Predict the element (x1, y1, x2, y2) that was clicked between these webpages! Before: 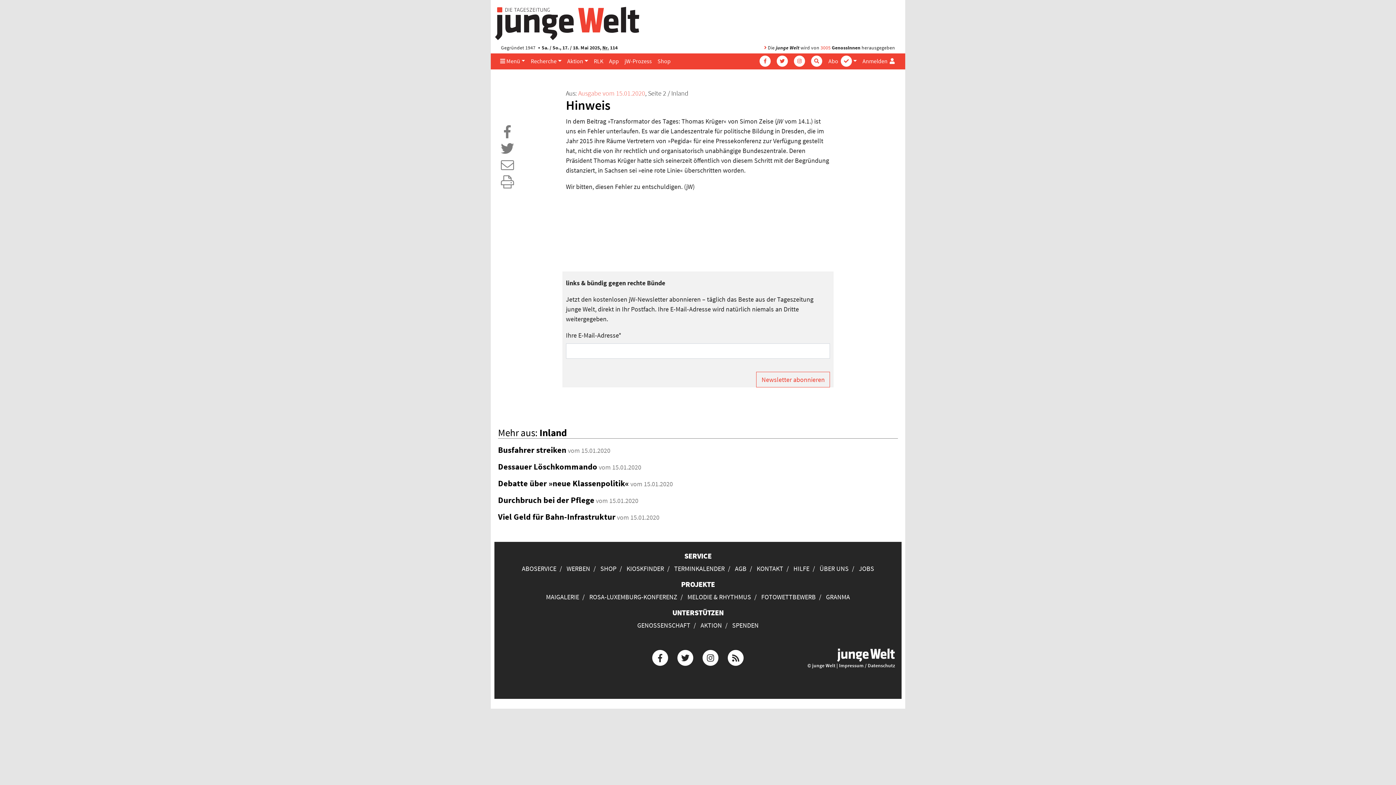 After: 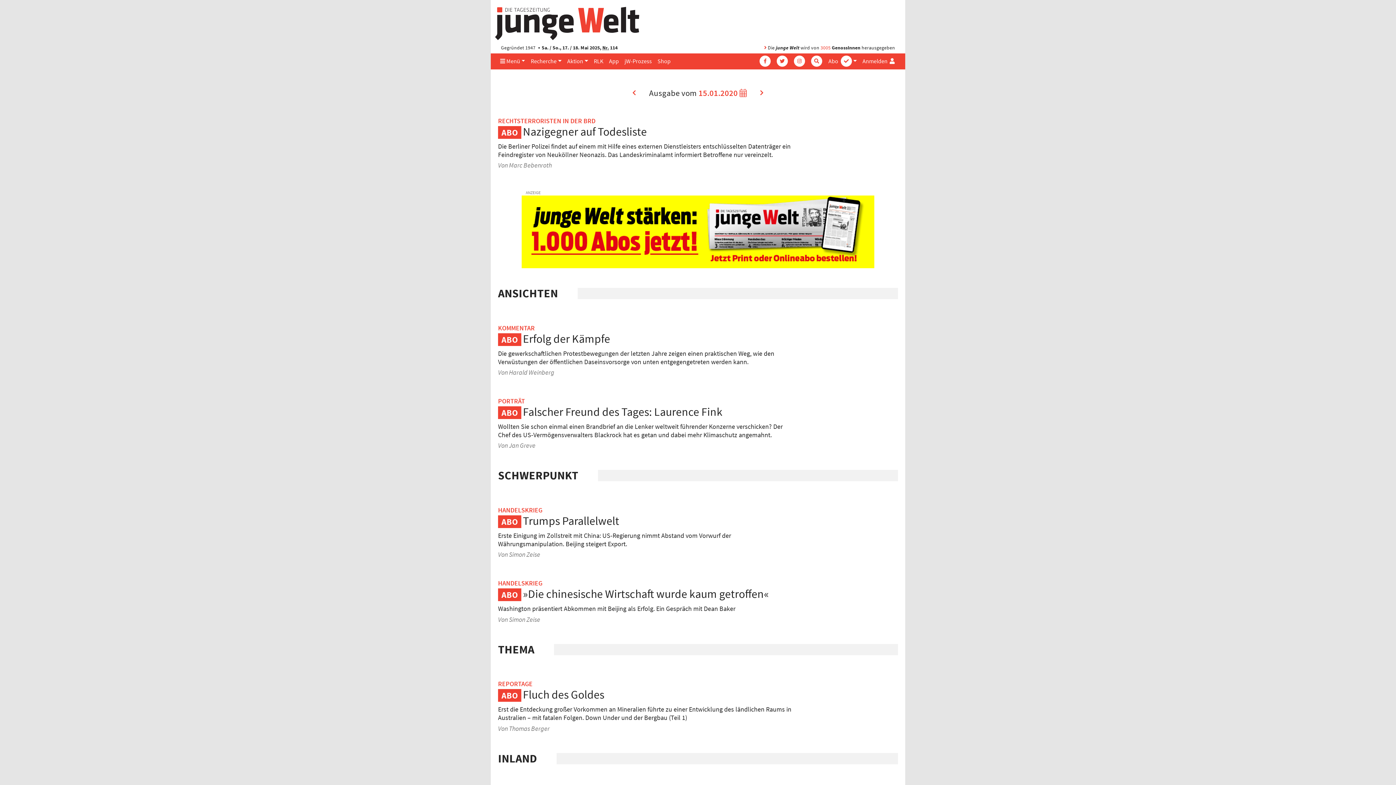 Action: label: Ausgabe vom 15.01.2020 bbox: (578, 89, 645, 97)